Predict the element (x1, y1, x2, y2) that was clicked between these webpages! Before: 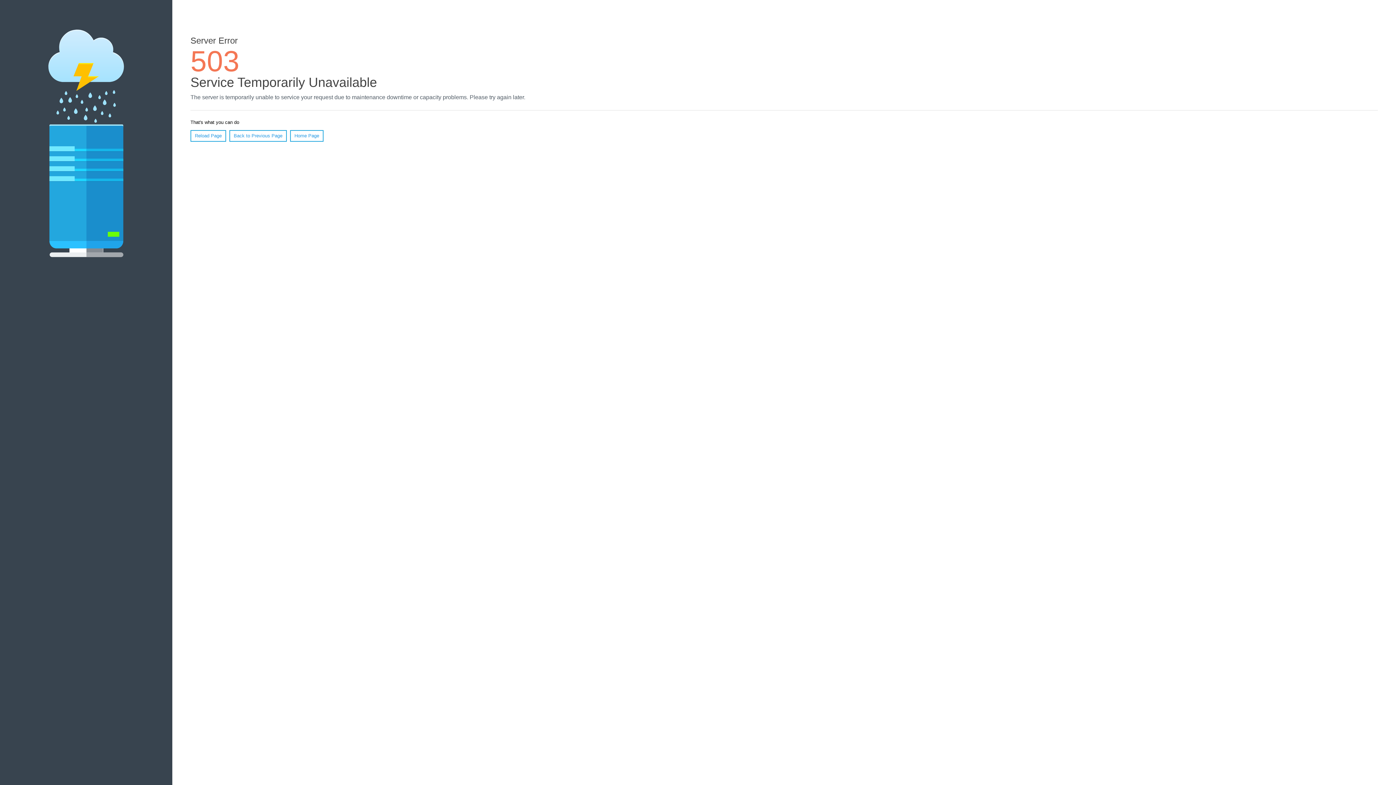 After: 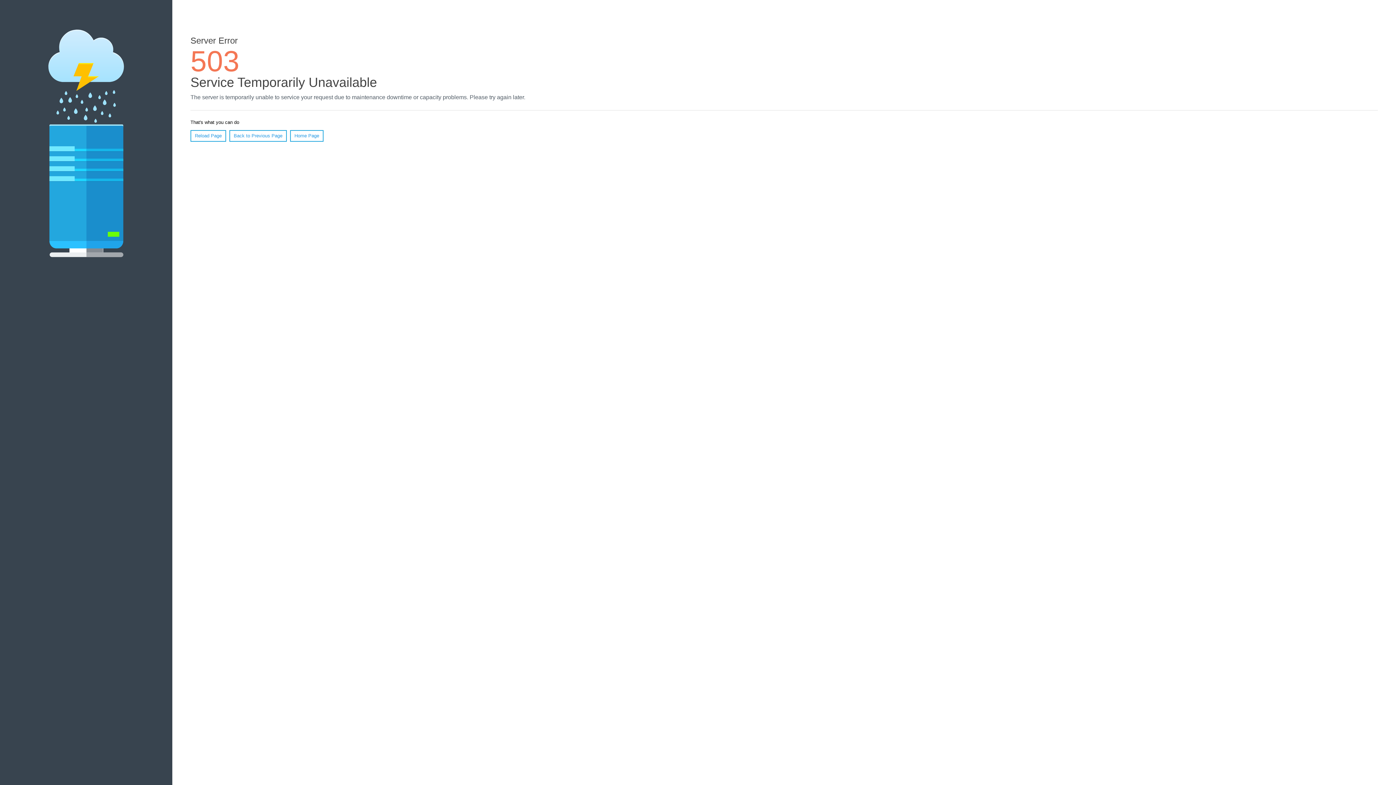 Action: label: Home Page bbox: (290, 130, 323, 141)